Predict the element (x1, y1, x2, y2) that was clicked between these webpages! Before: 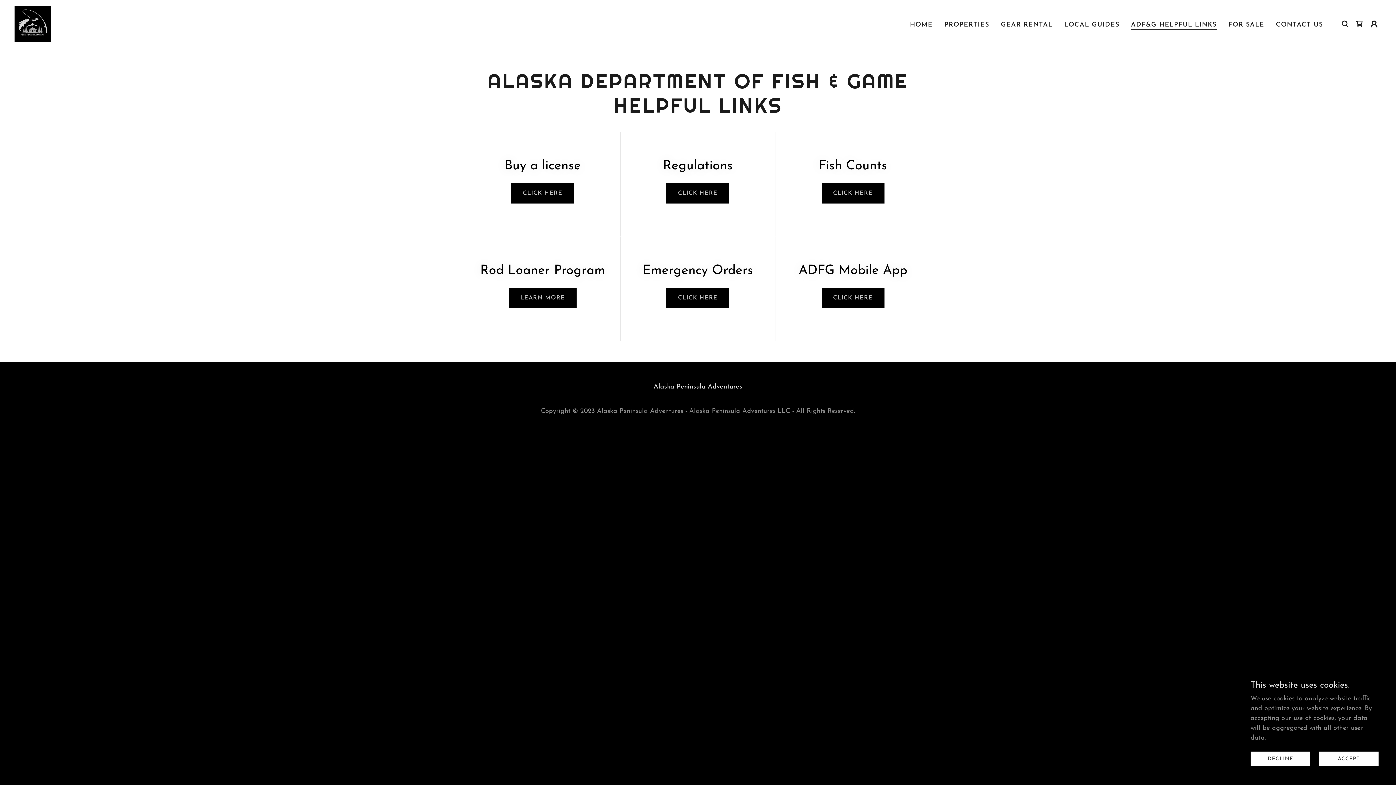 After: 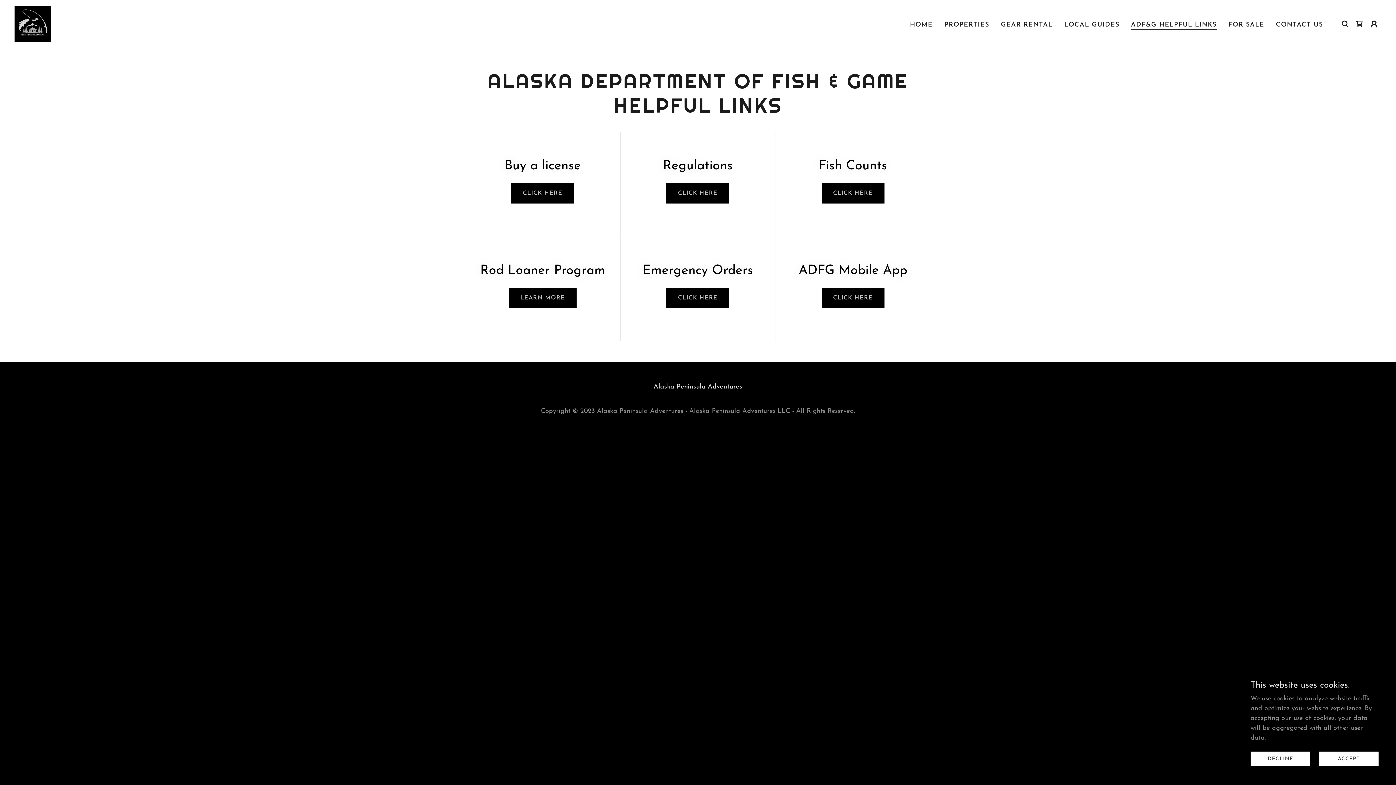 Action: label: ADF&G HELPFUL LINKS bbox: (1131, 20, 1216, 29)